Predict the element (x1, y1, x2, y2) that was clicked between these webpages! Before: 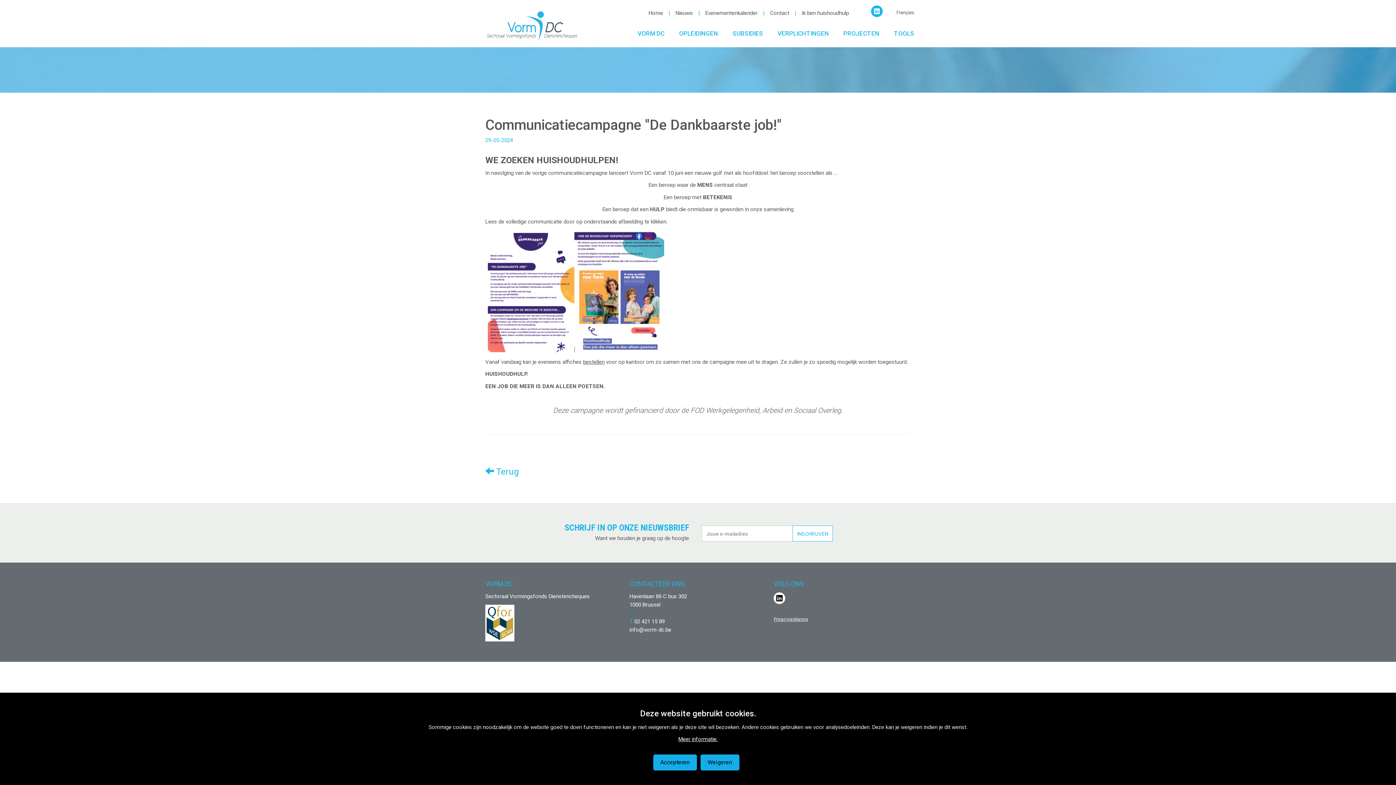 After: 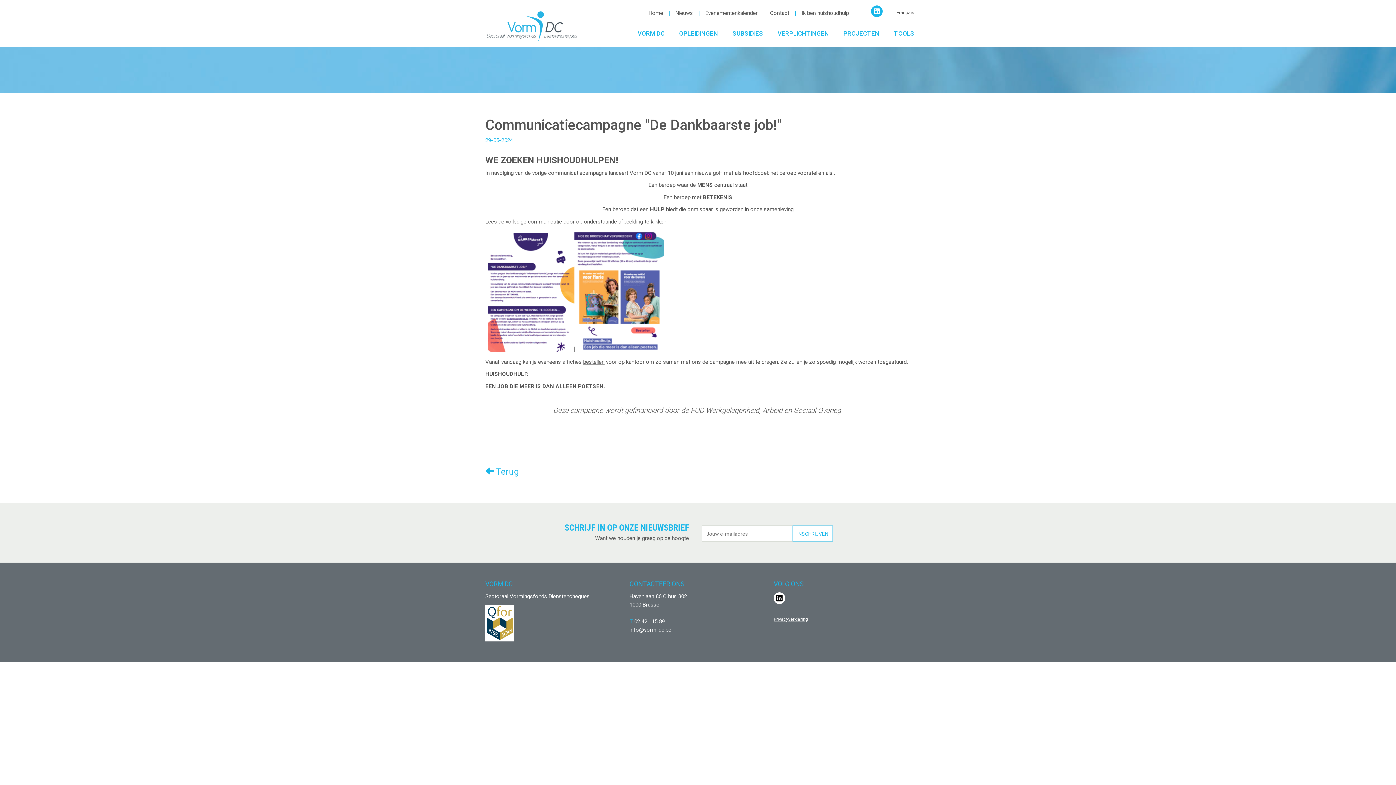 Action: bbox: (653, 754, 696, 770) label: Accepteren